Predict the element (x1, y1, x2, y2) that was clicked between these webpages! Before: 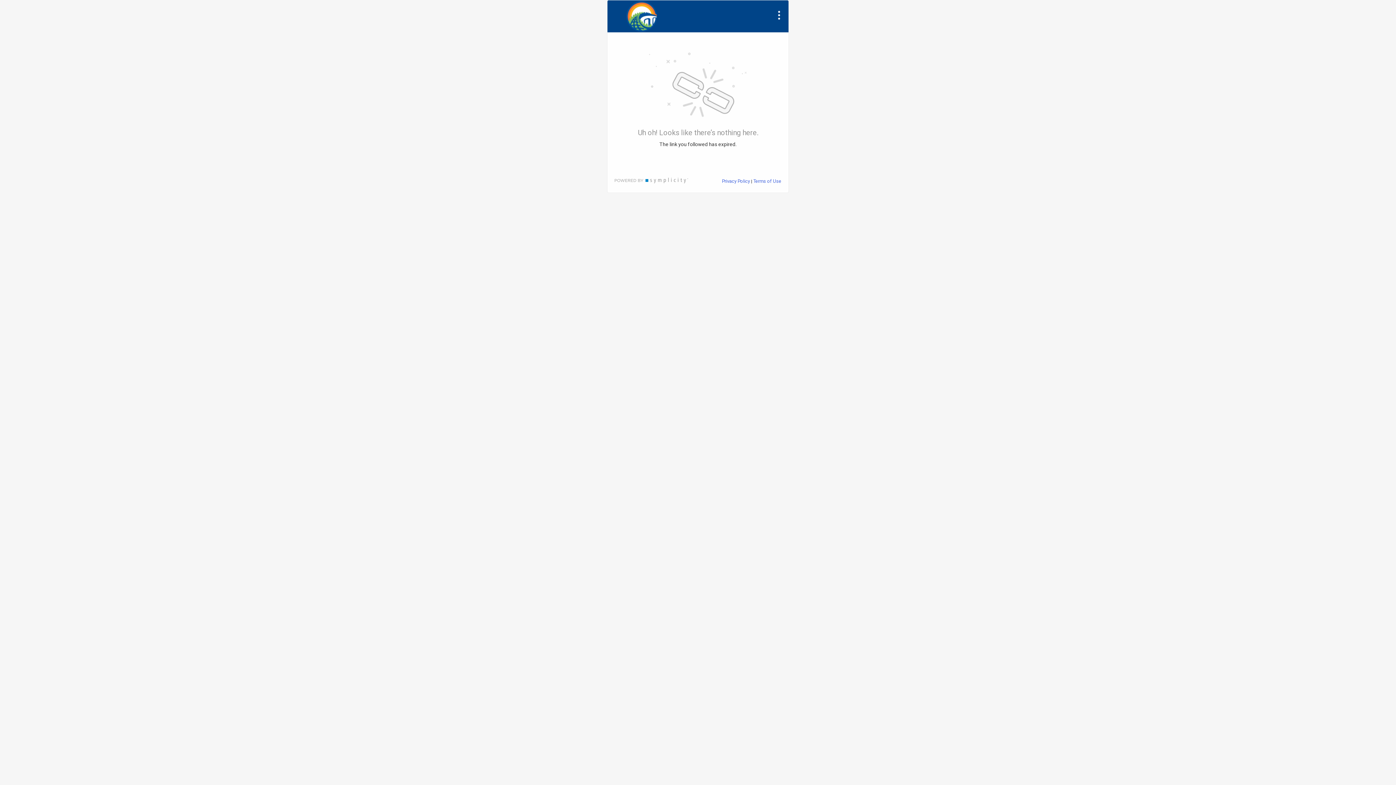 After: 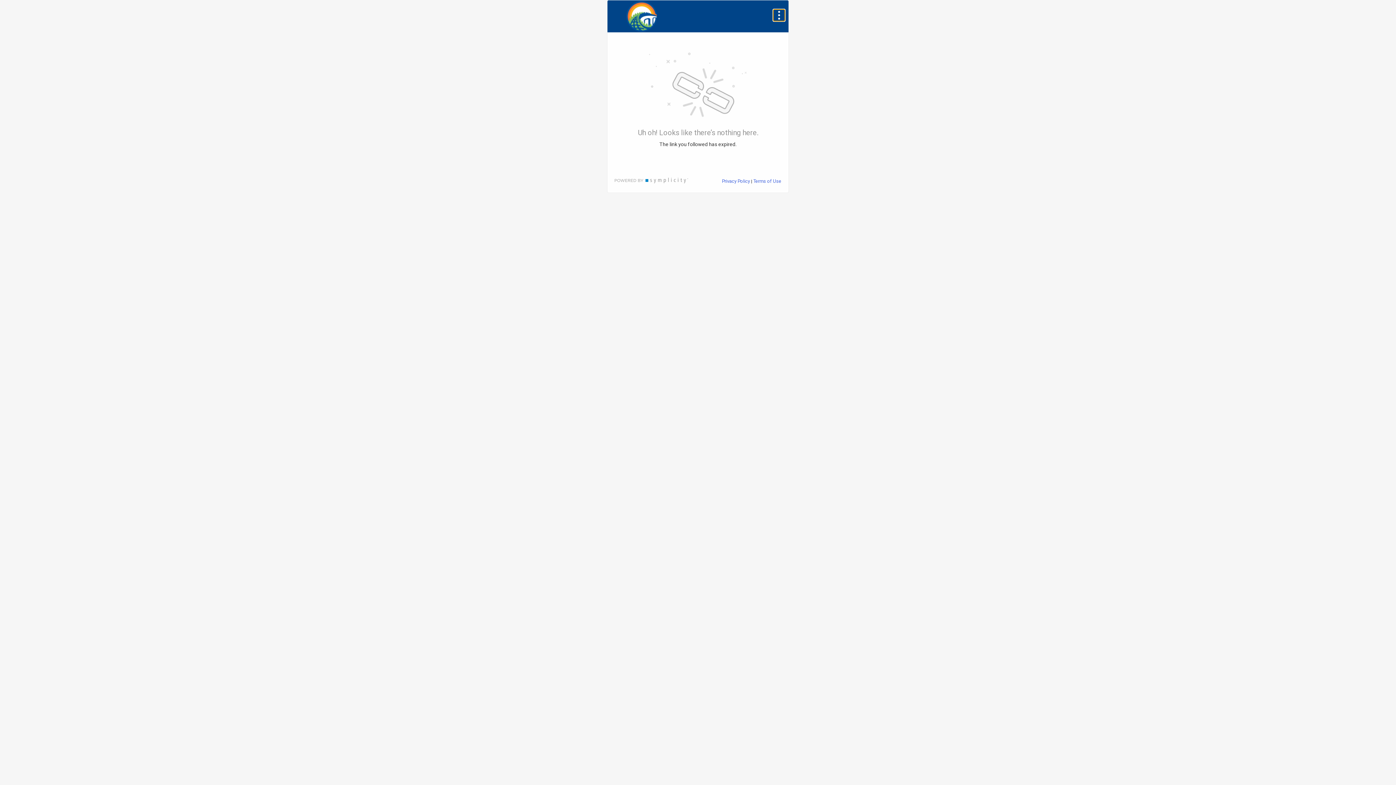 Action: bbox: (773, 10, 785, 20) label: Open Actions Menu